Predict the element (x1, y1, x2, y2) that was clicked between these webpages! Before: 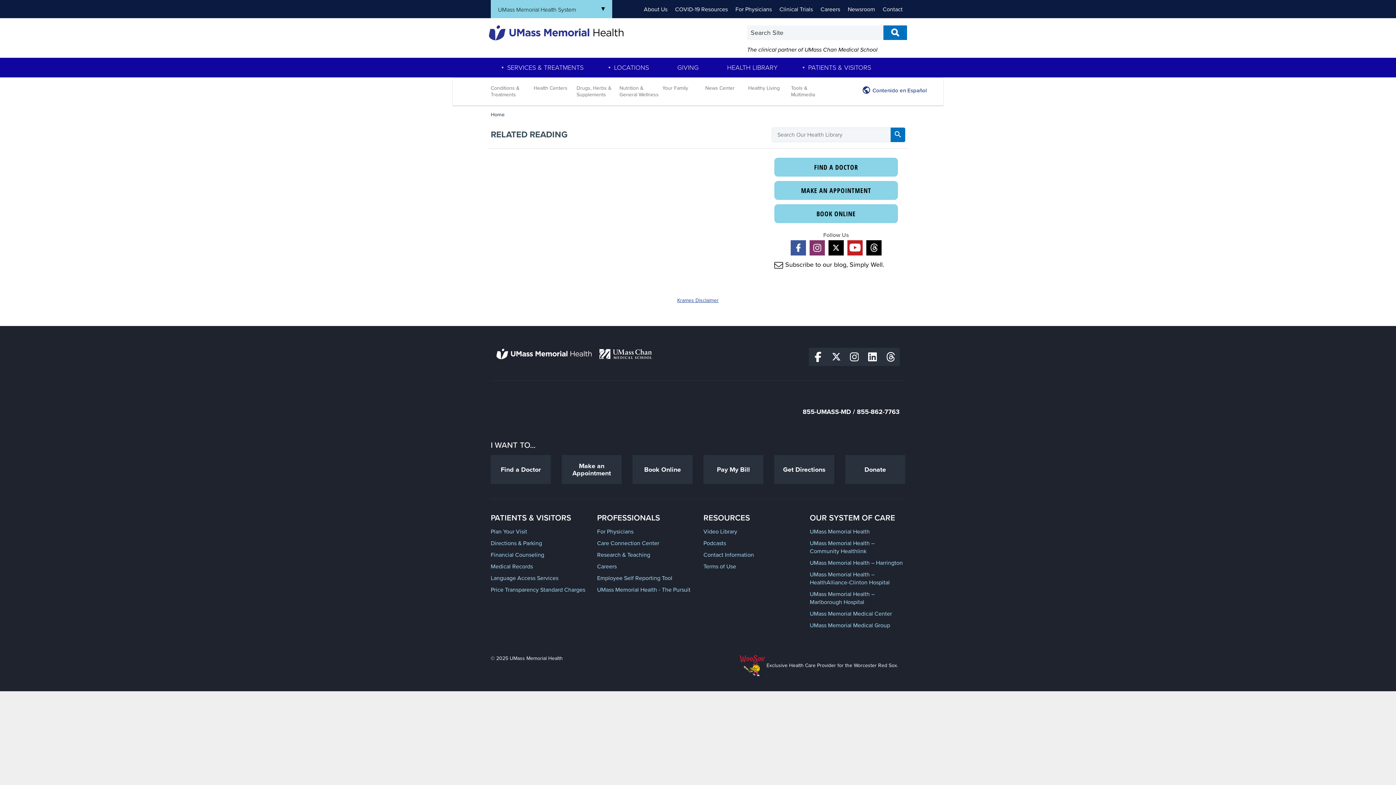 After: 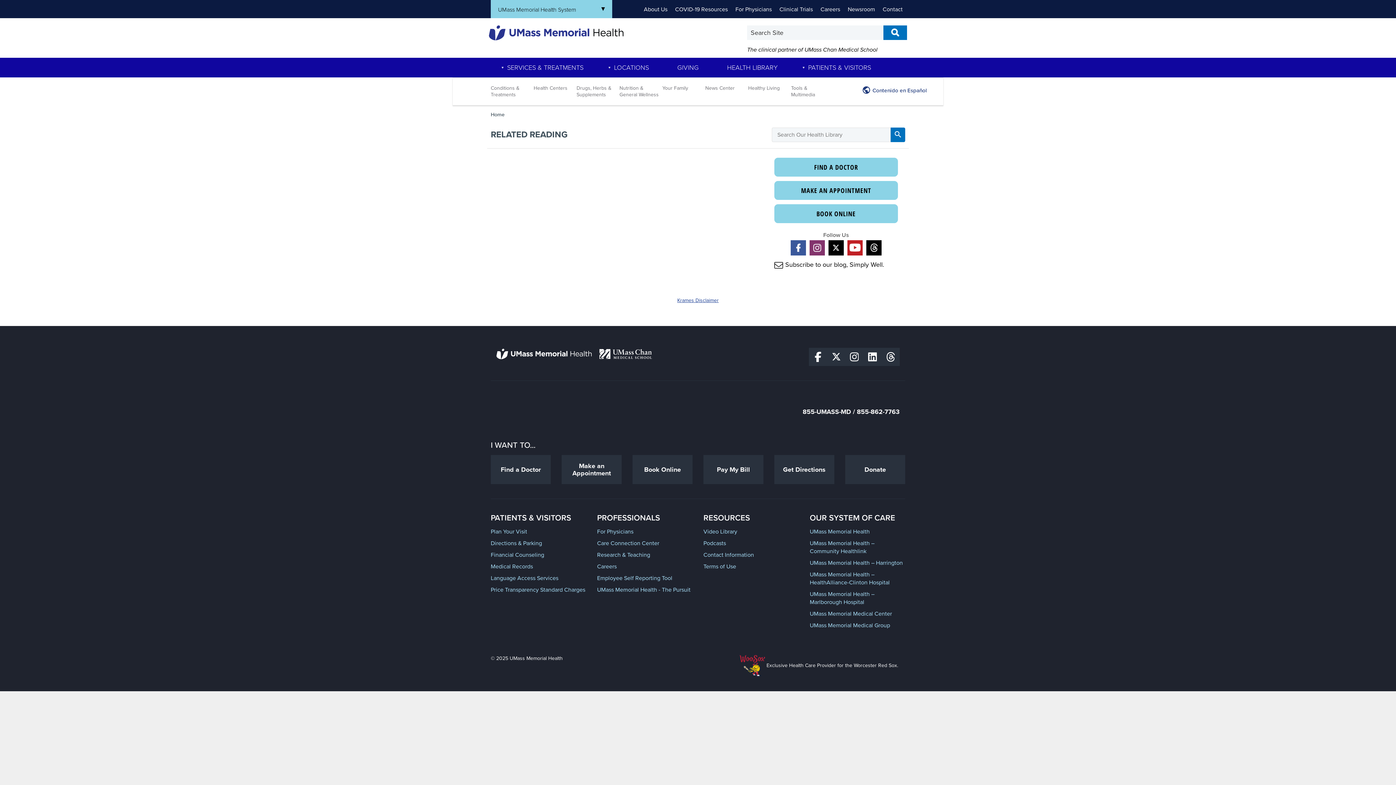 Action: bbox: (881, 347, 900, 366)